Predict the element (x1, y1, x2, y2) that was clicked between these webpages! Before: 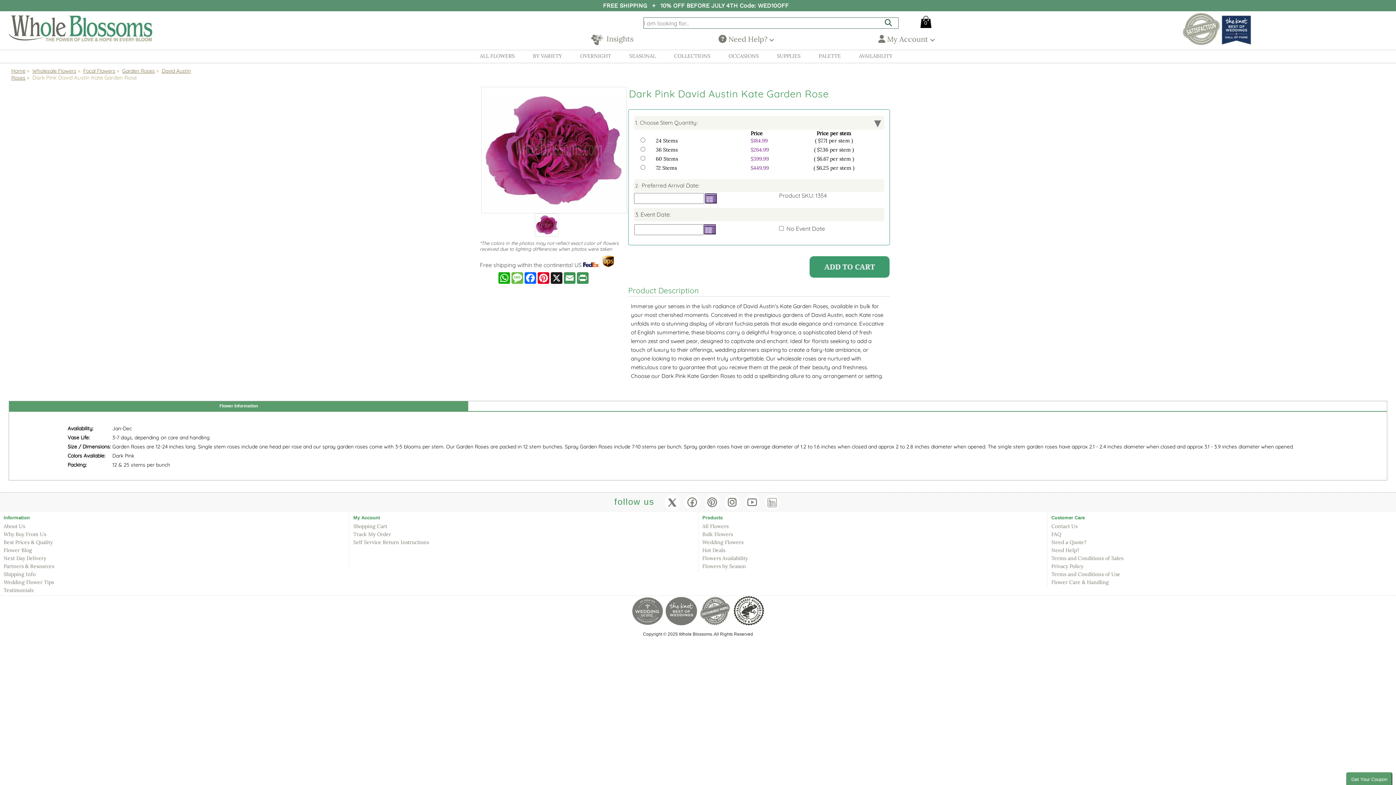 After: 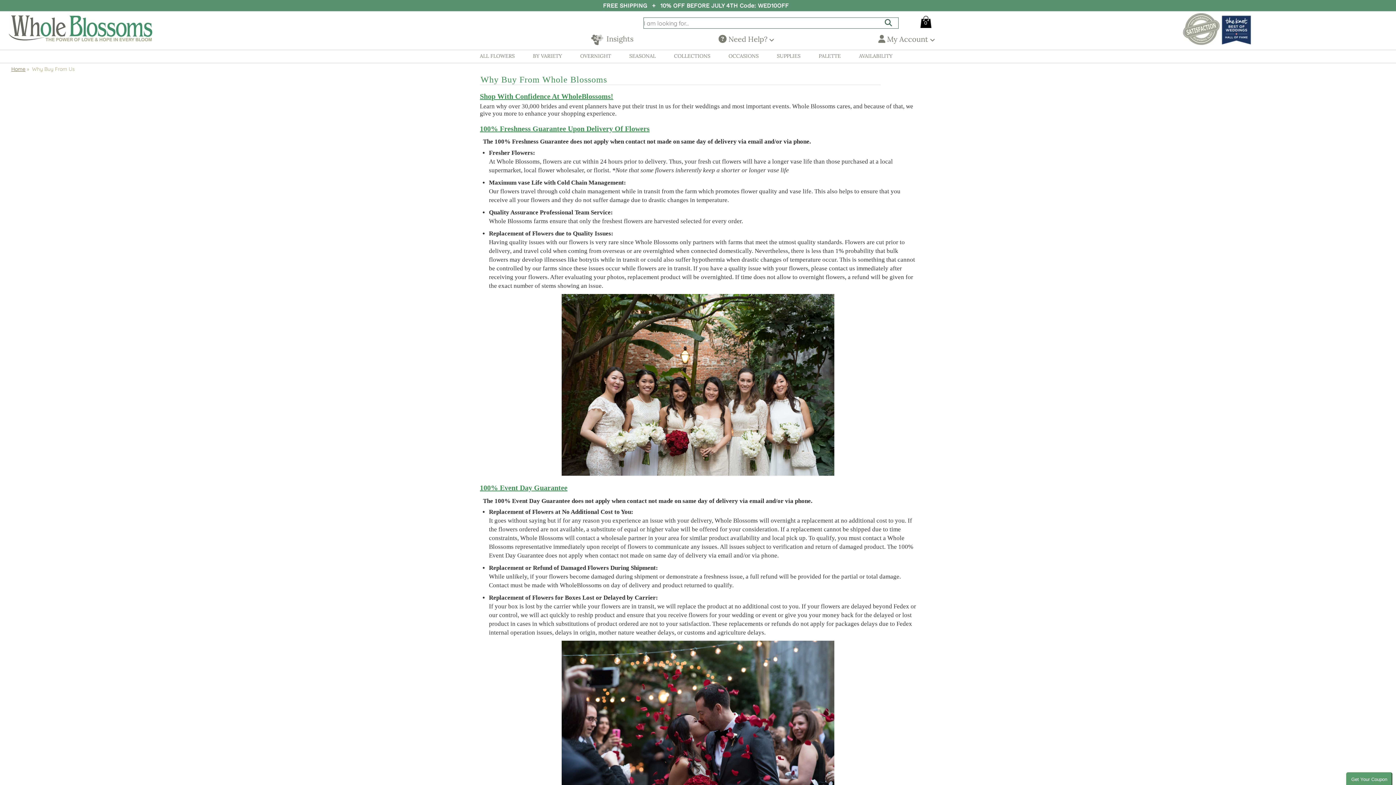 Action: bbox: (1181, 41, 1221, 47)